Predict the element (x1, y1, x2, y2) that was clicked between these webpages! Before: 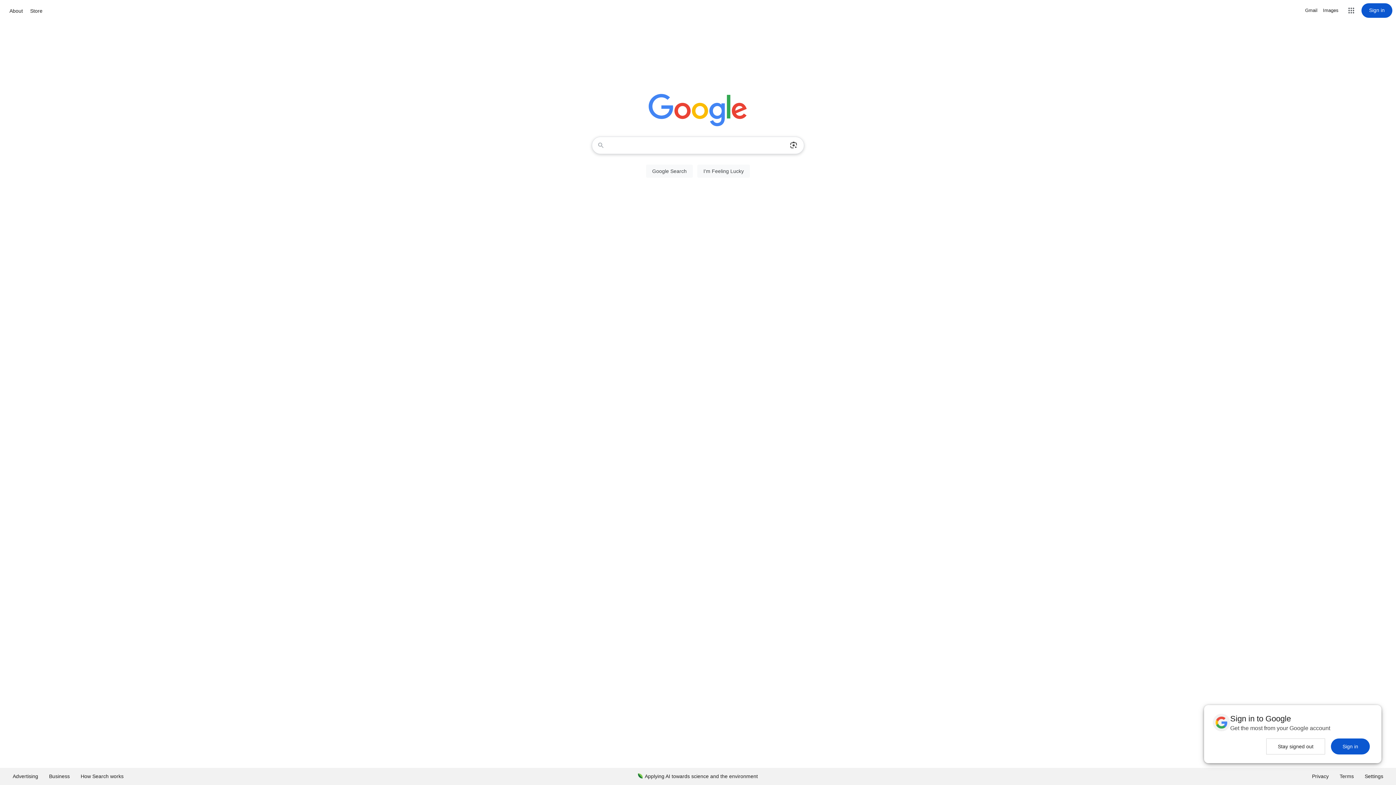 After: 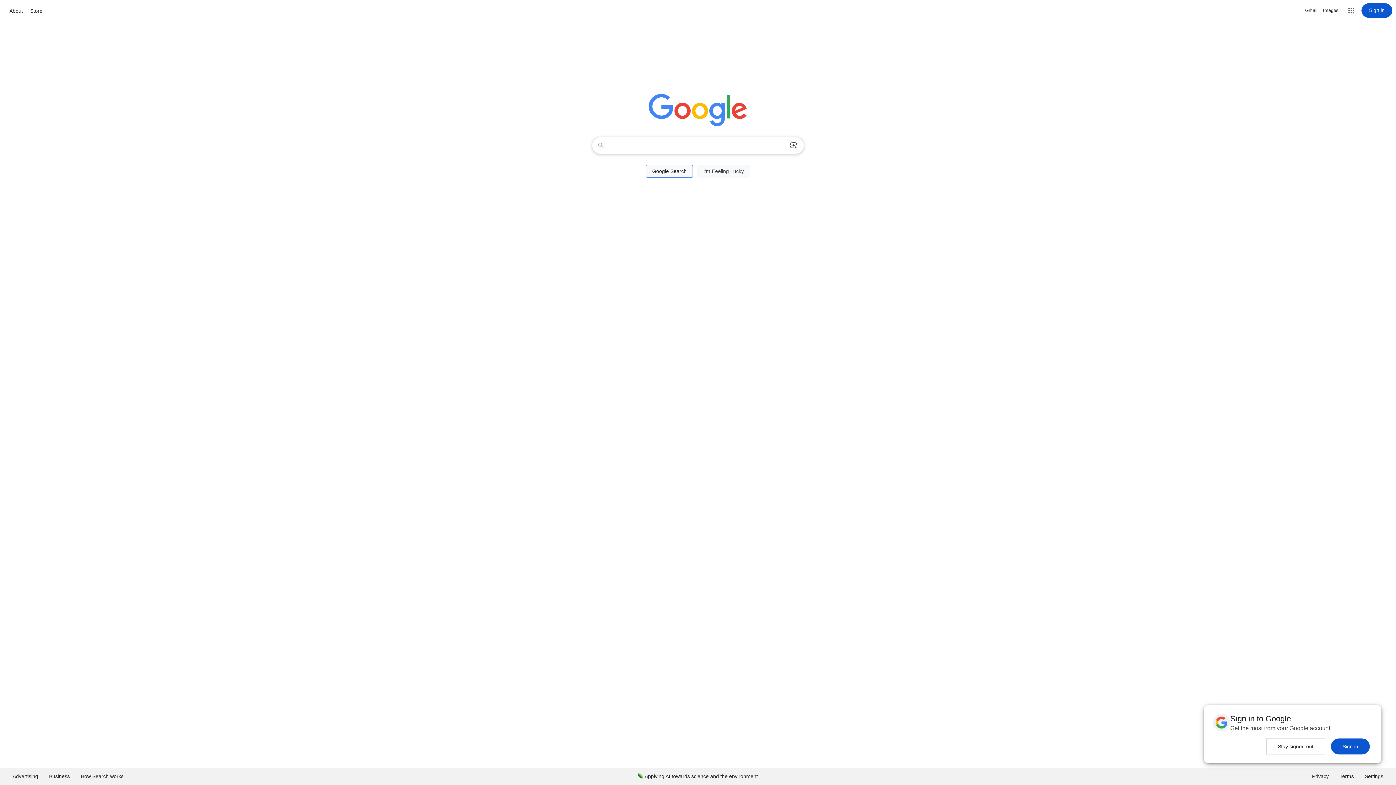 Action: label: Google Search bbox: (646, 164, 693, 177)